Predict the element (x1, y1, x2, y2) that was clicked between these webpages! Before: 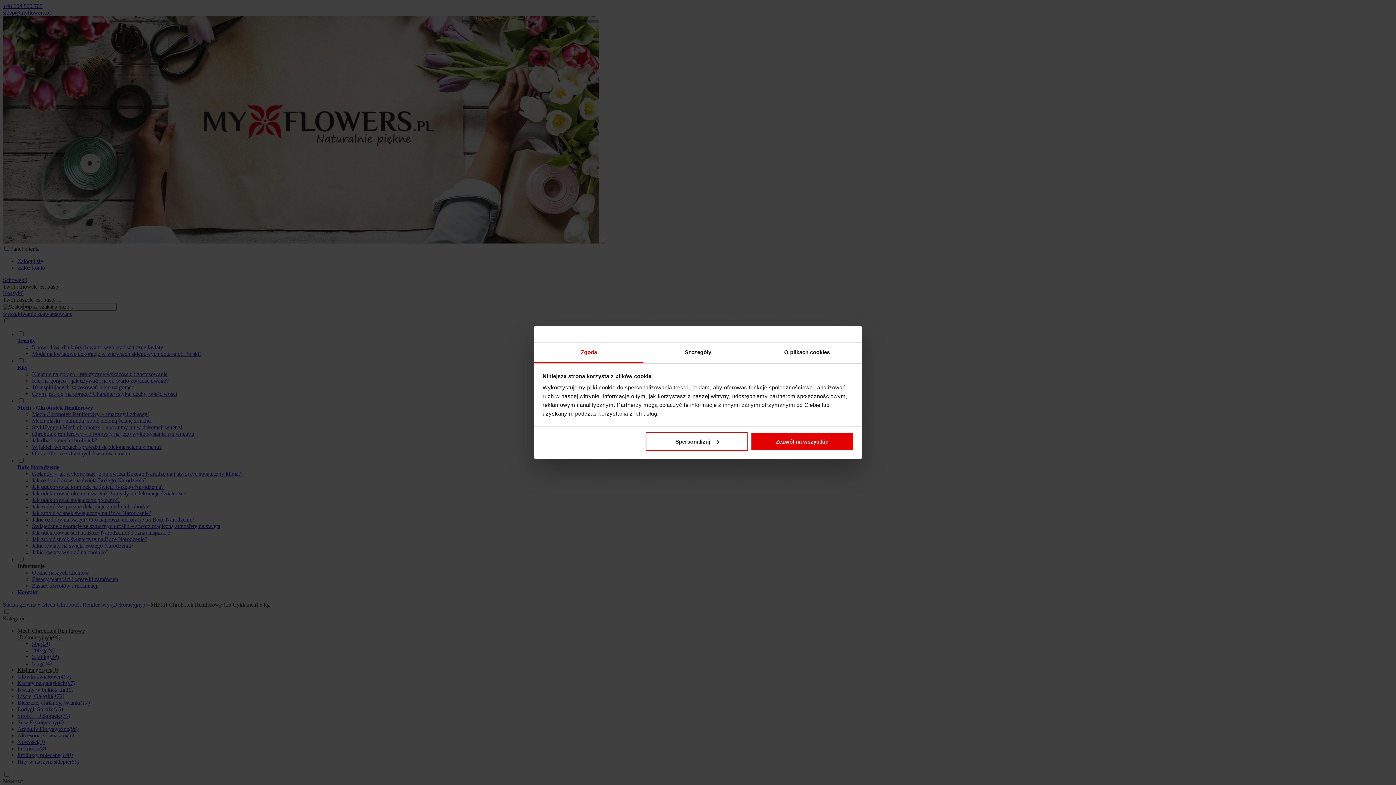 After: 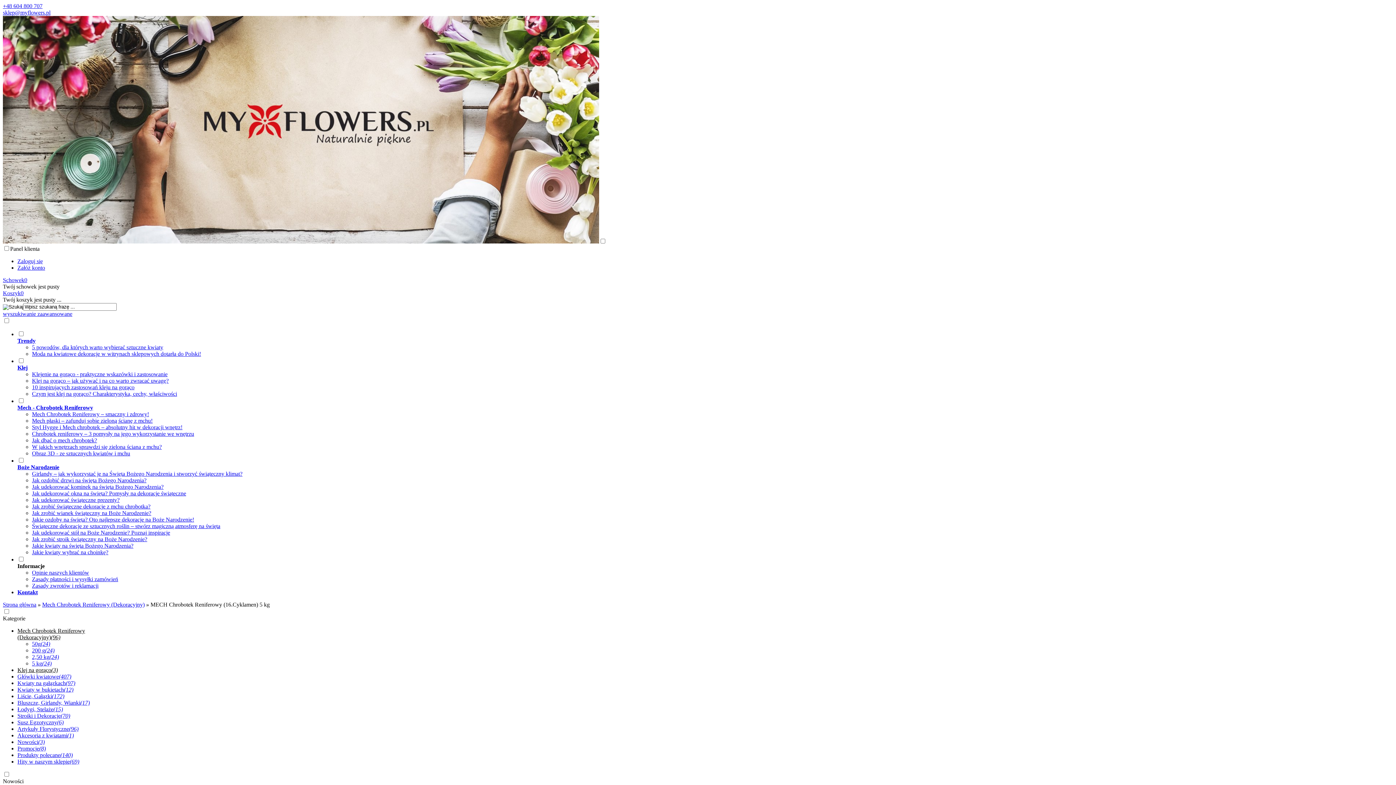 Action: bbox: (751, 432, 853, 450) label: Zezwól na wszystkie